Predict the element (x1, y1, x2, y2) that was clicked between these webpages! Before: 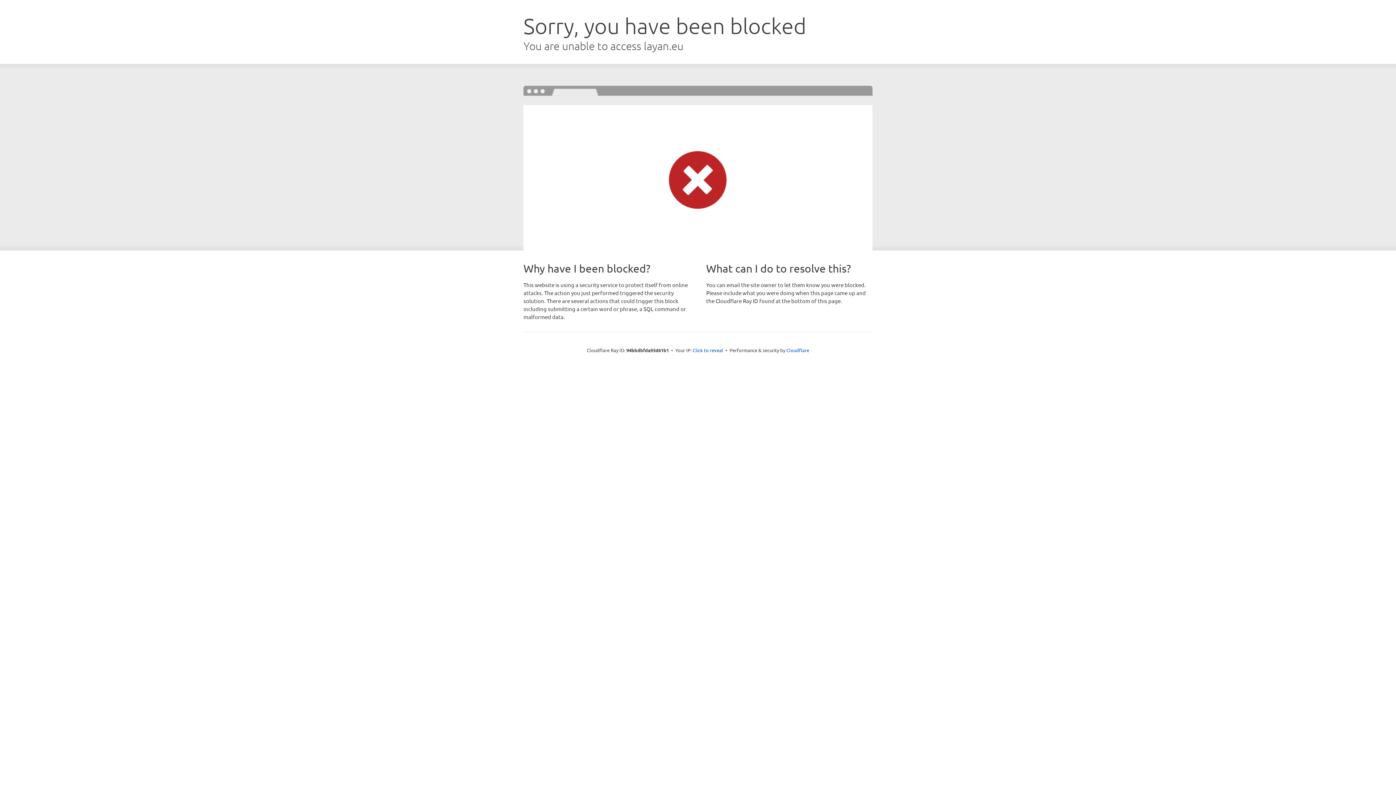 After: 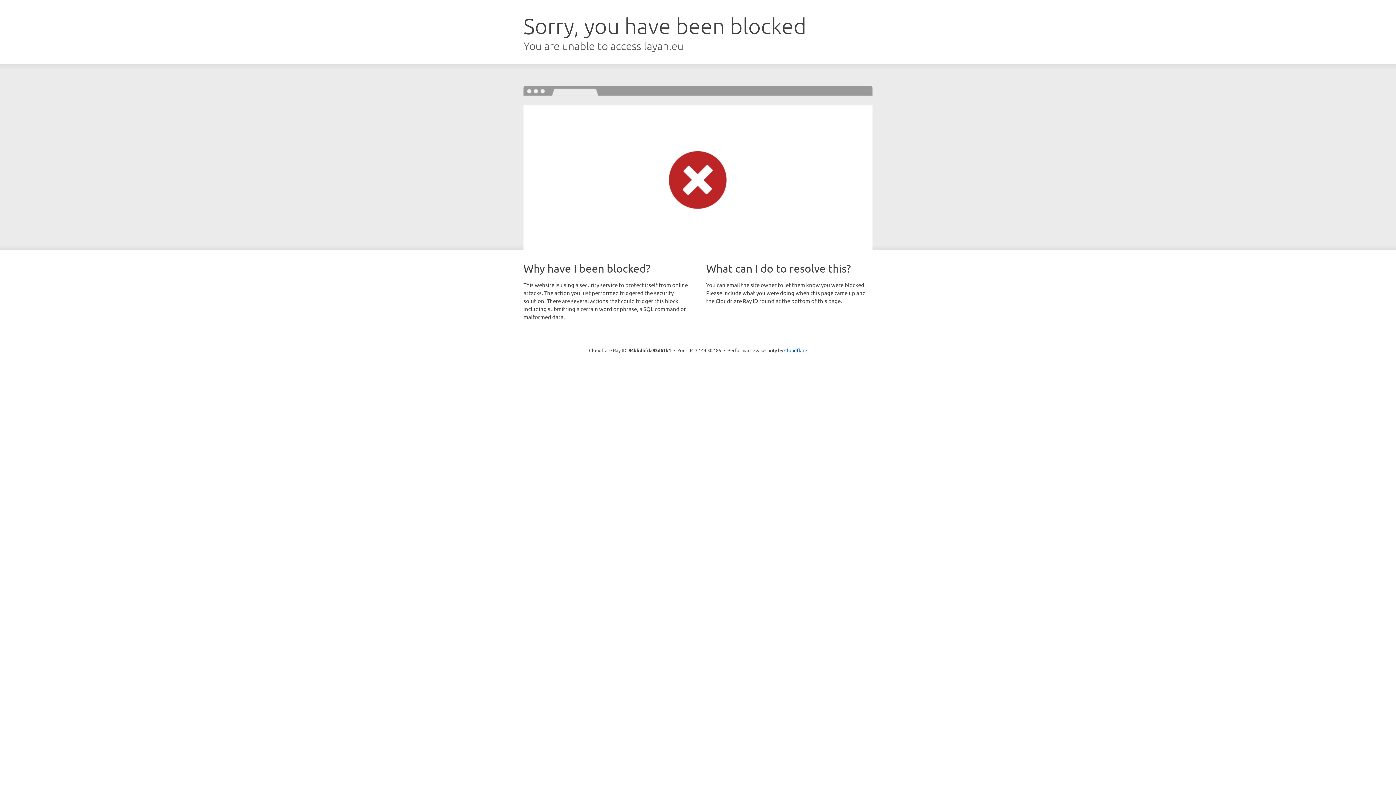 Action: bbox: (692, 346, 723, 353) label: Click to reveal